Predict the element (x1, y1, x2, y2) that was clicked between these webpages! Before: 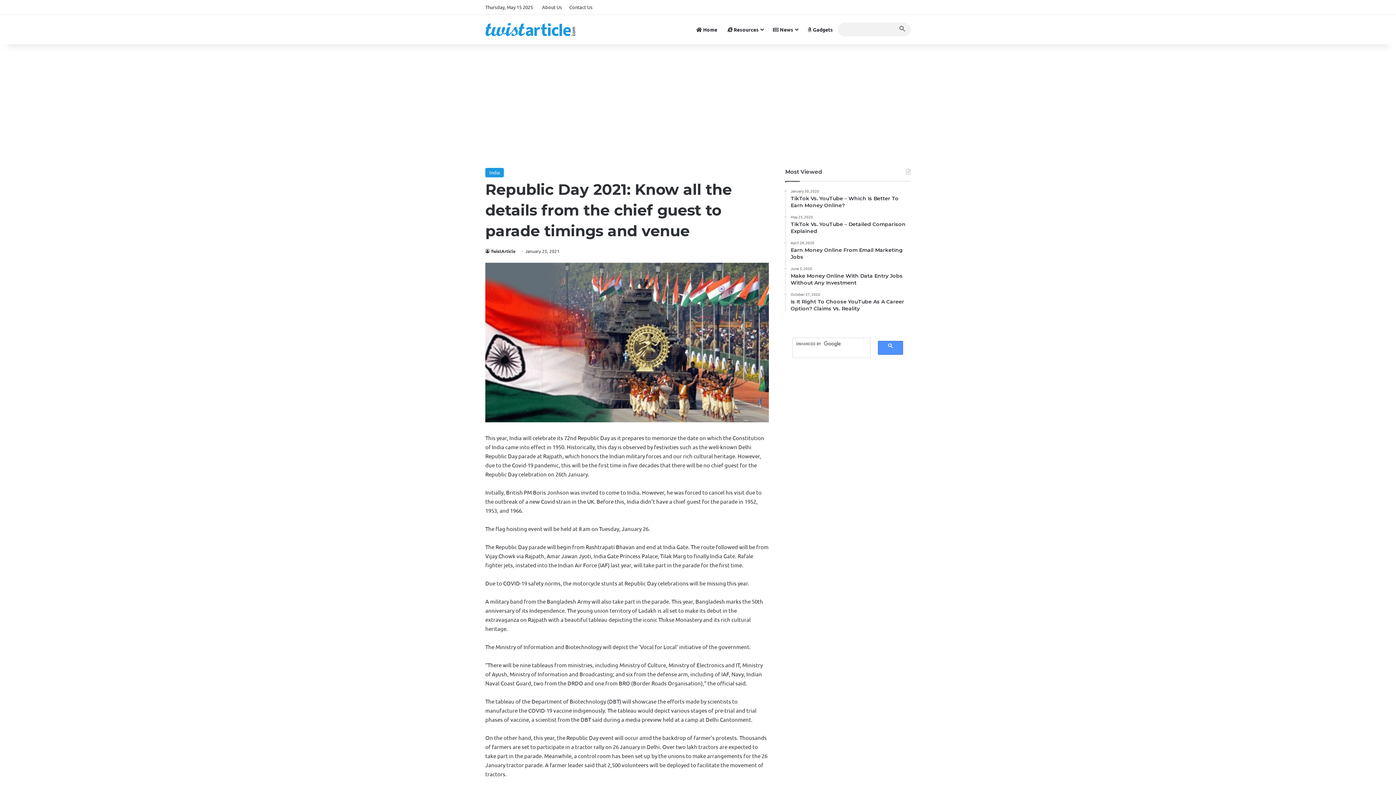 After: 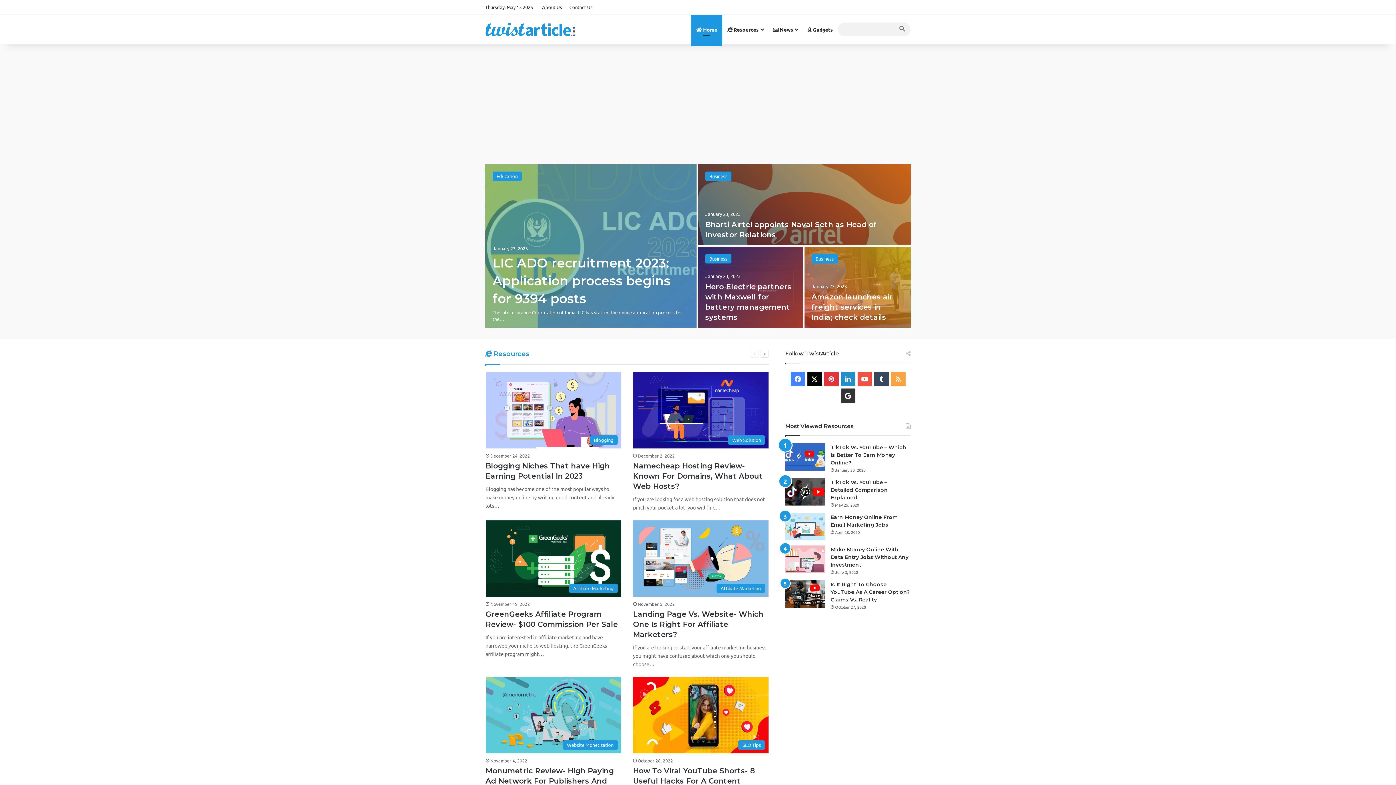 Action: bbox: (485, 21, 575, 37)